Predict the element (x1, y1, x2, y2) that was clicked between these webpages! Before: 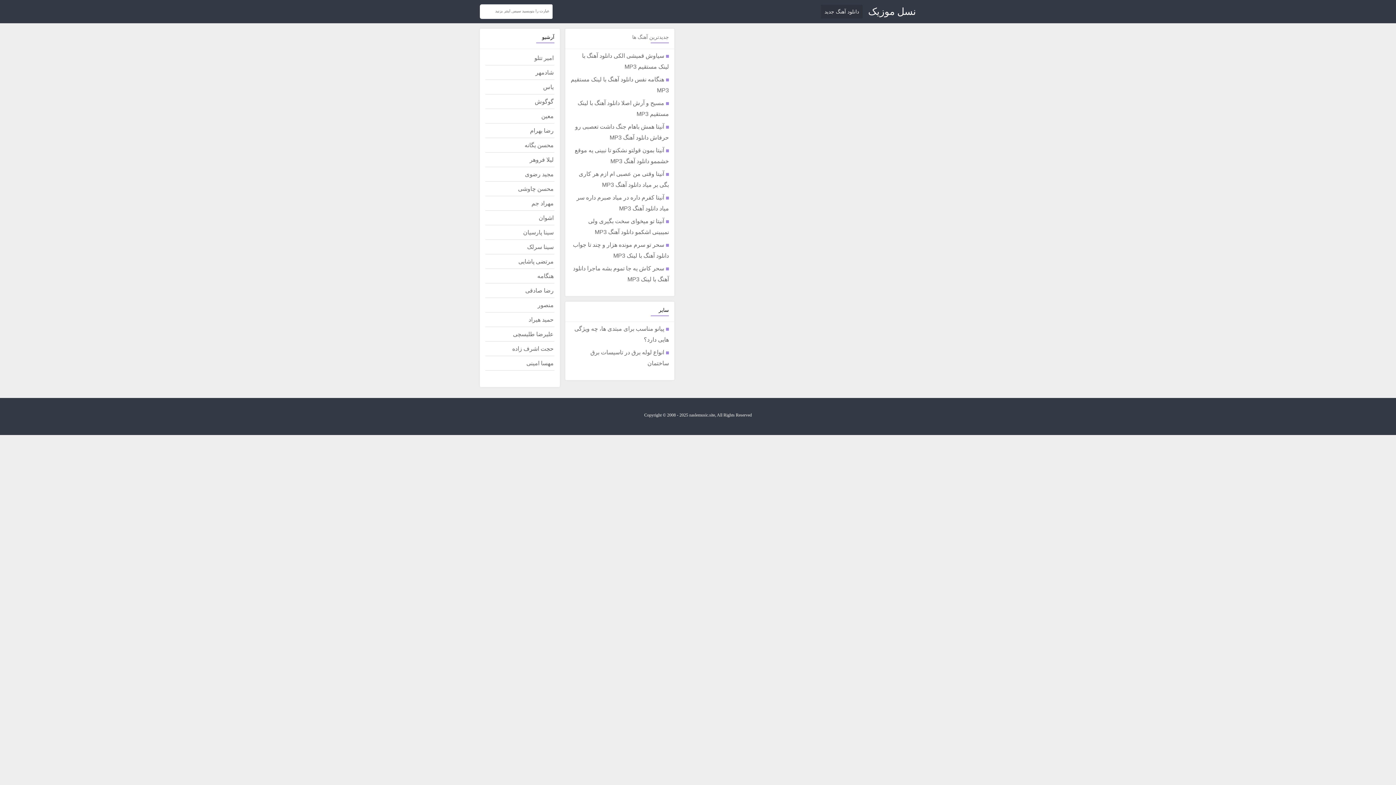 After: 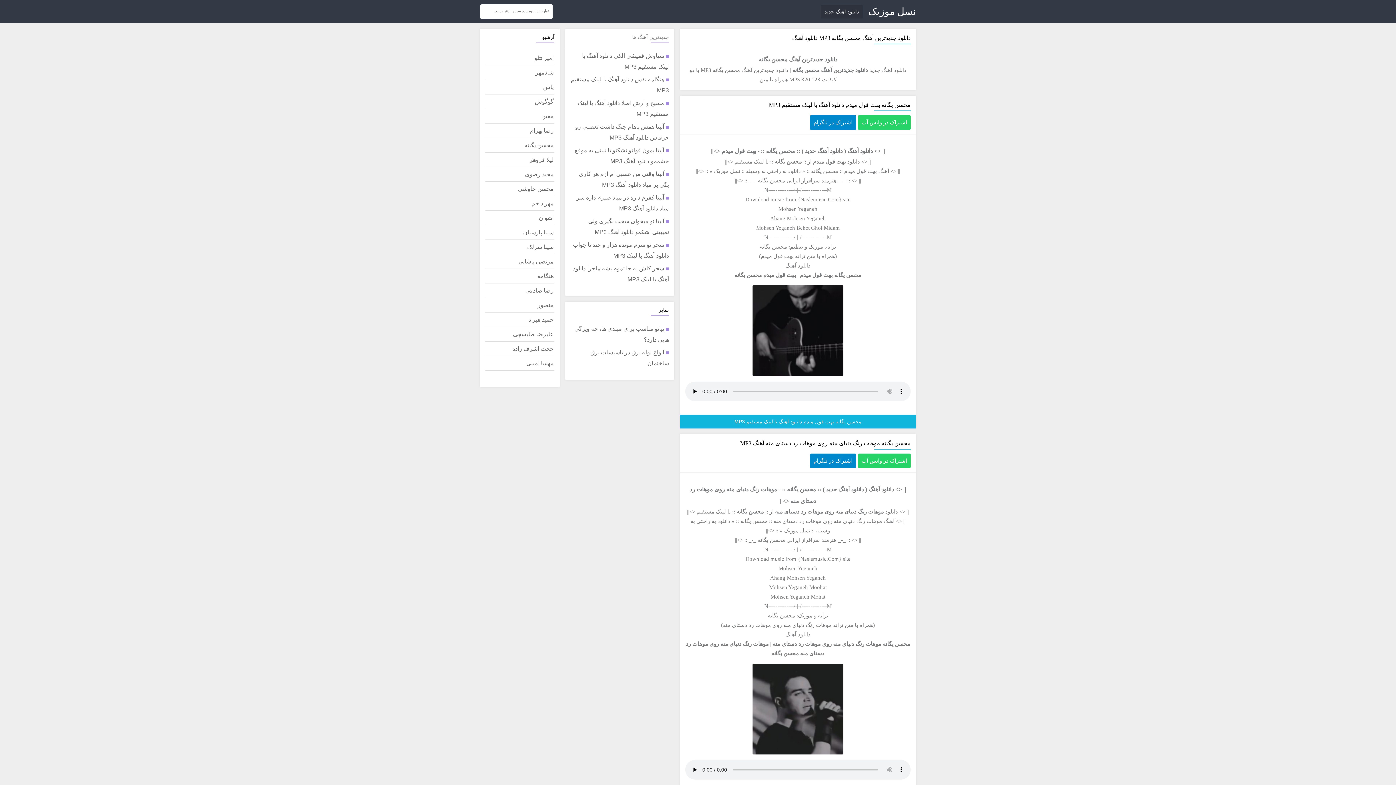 Action: label: محسن یگانه bbox: (485, 138, 554, 152)